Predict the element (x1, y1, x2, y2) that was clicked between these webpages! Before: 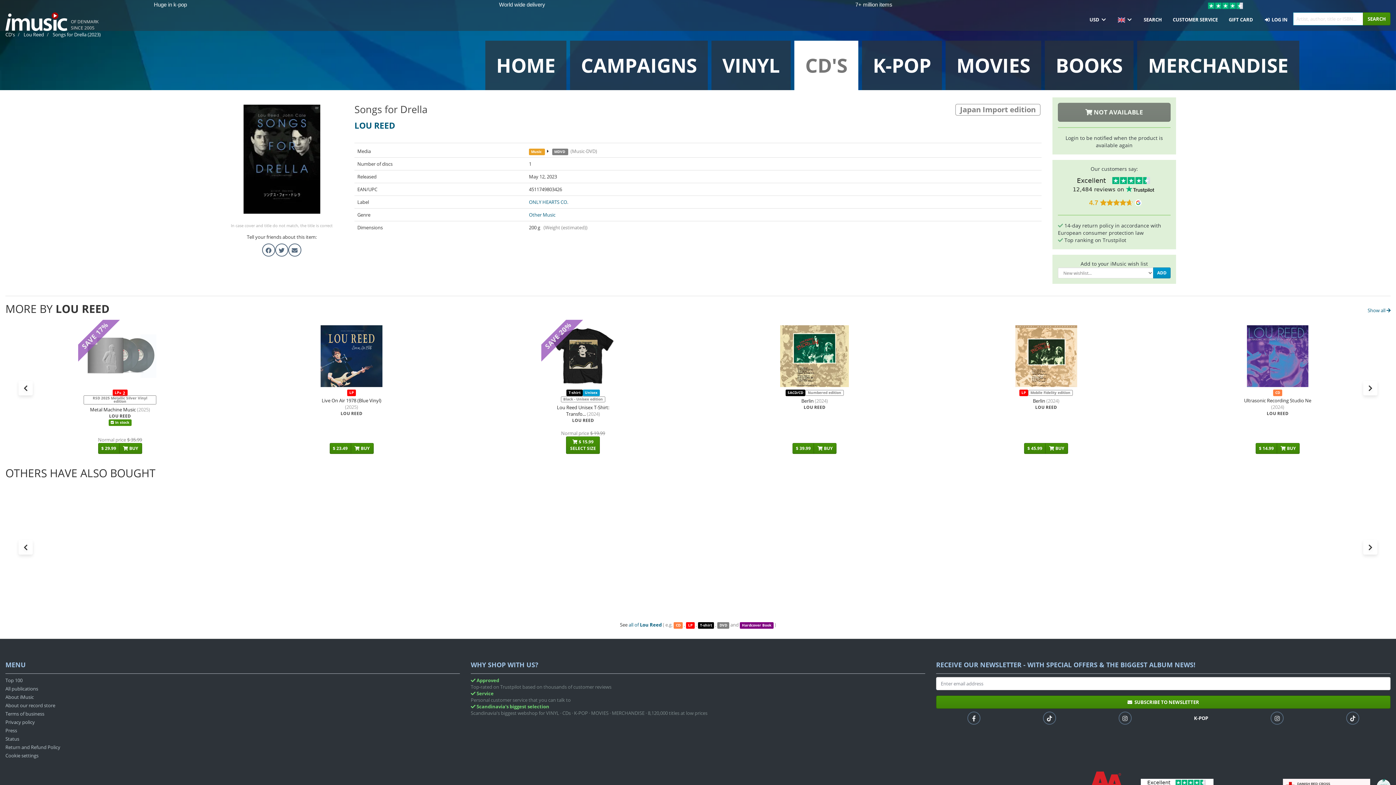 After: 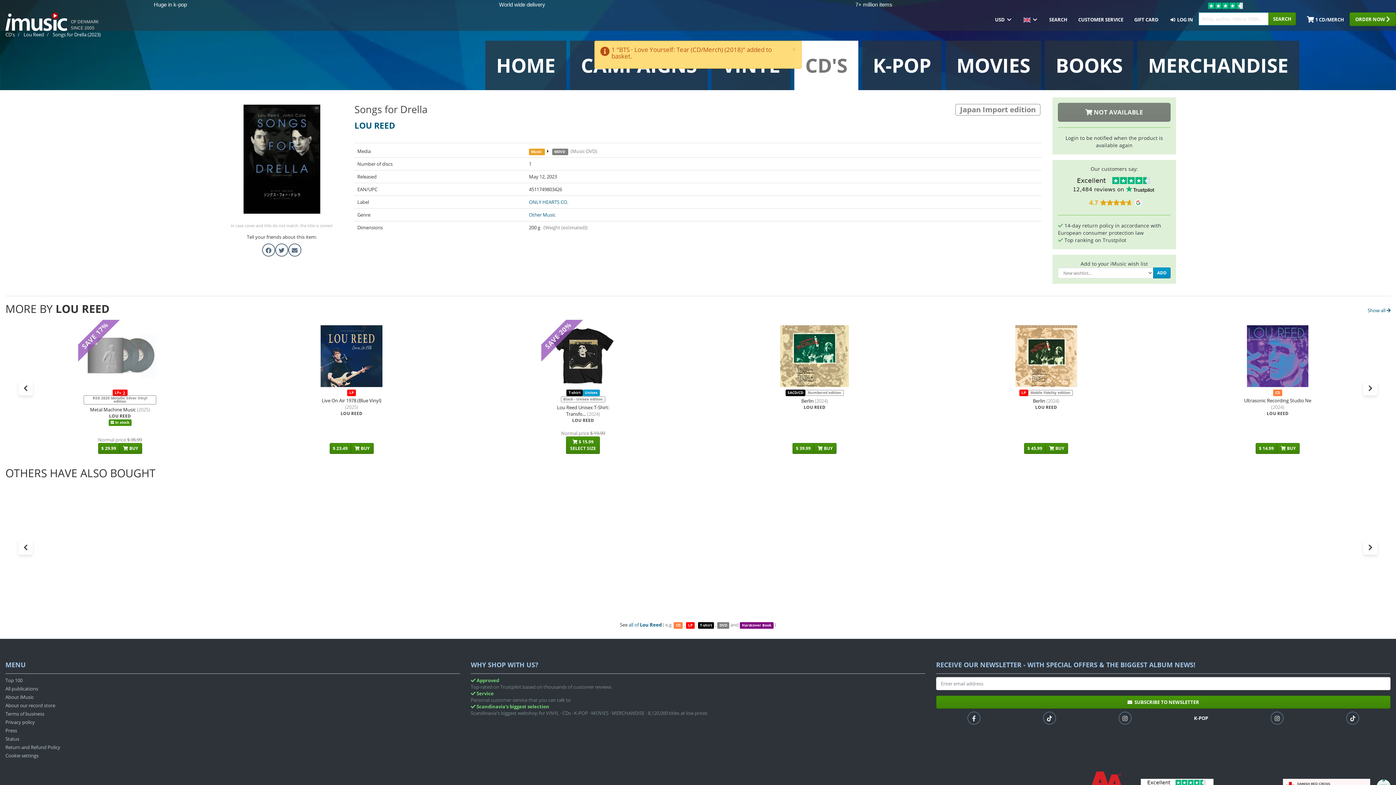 Action: bbox: (351, 597, 374, 608) label:  BUY